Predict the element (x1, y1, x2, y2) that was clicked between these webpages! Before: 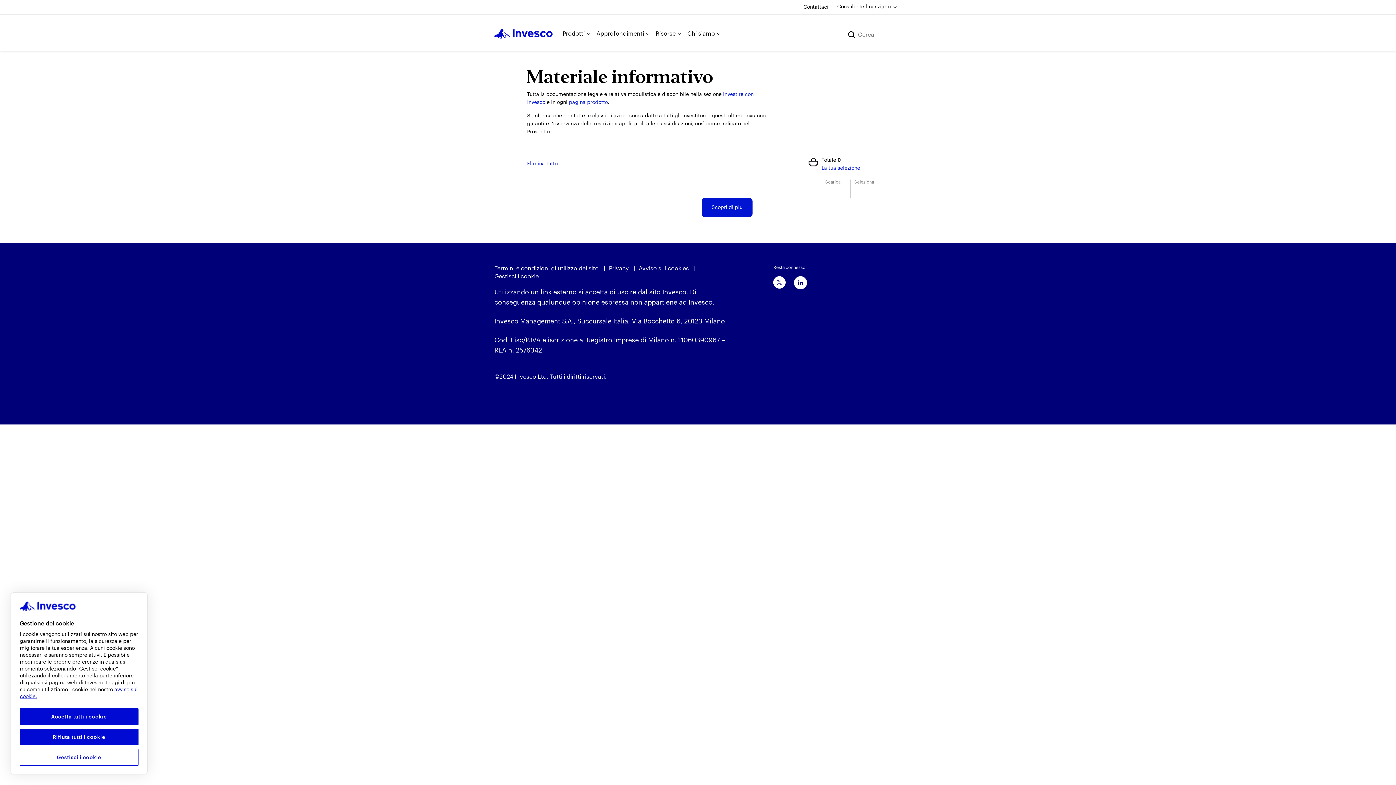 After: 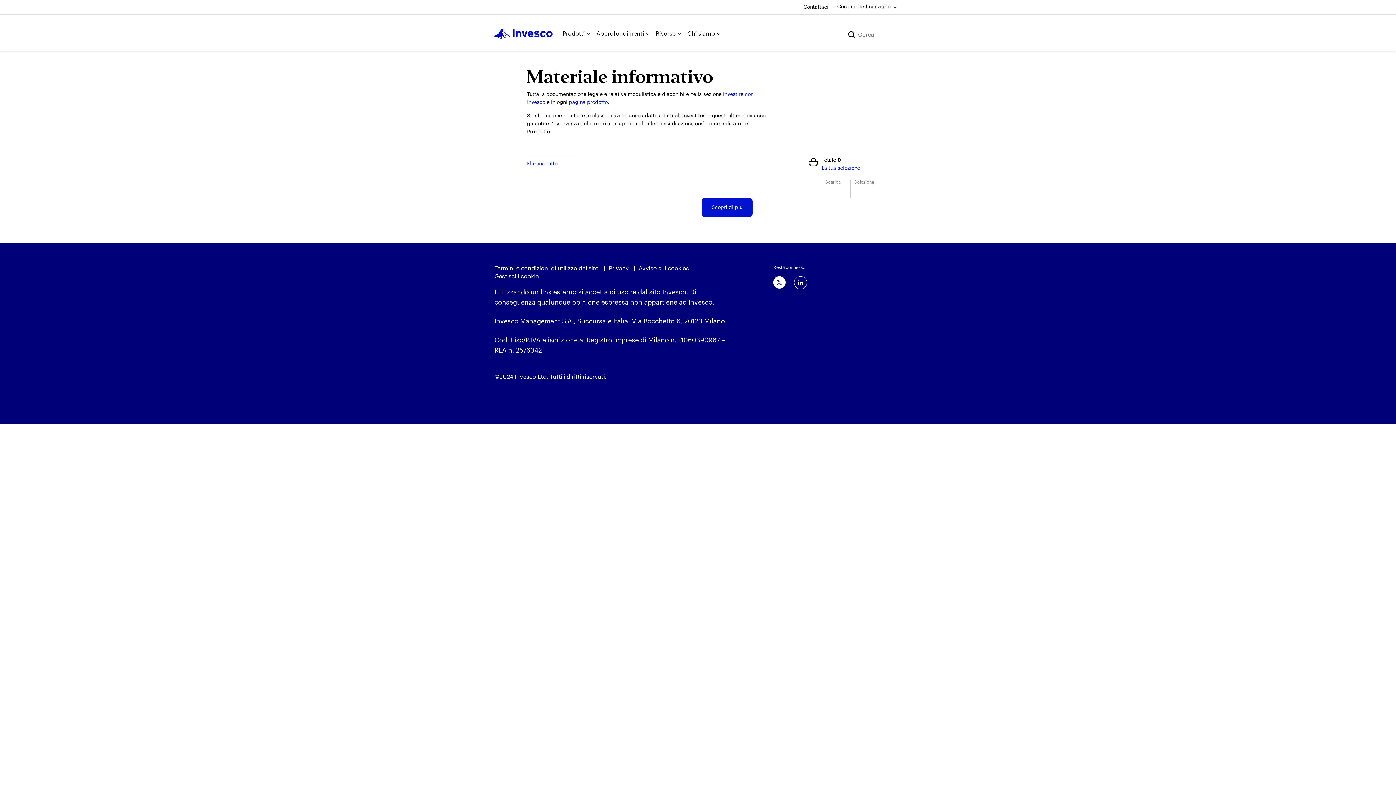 Action: bbox: (794, 276, 807, 289)